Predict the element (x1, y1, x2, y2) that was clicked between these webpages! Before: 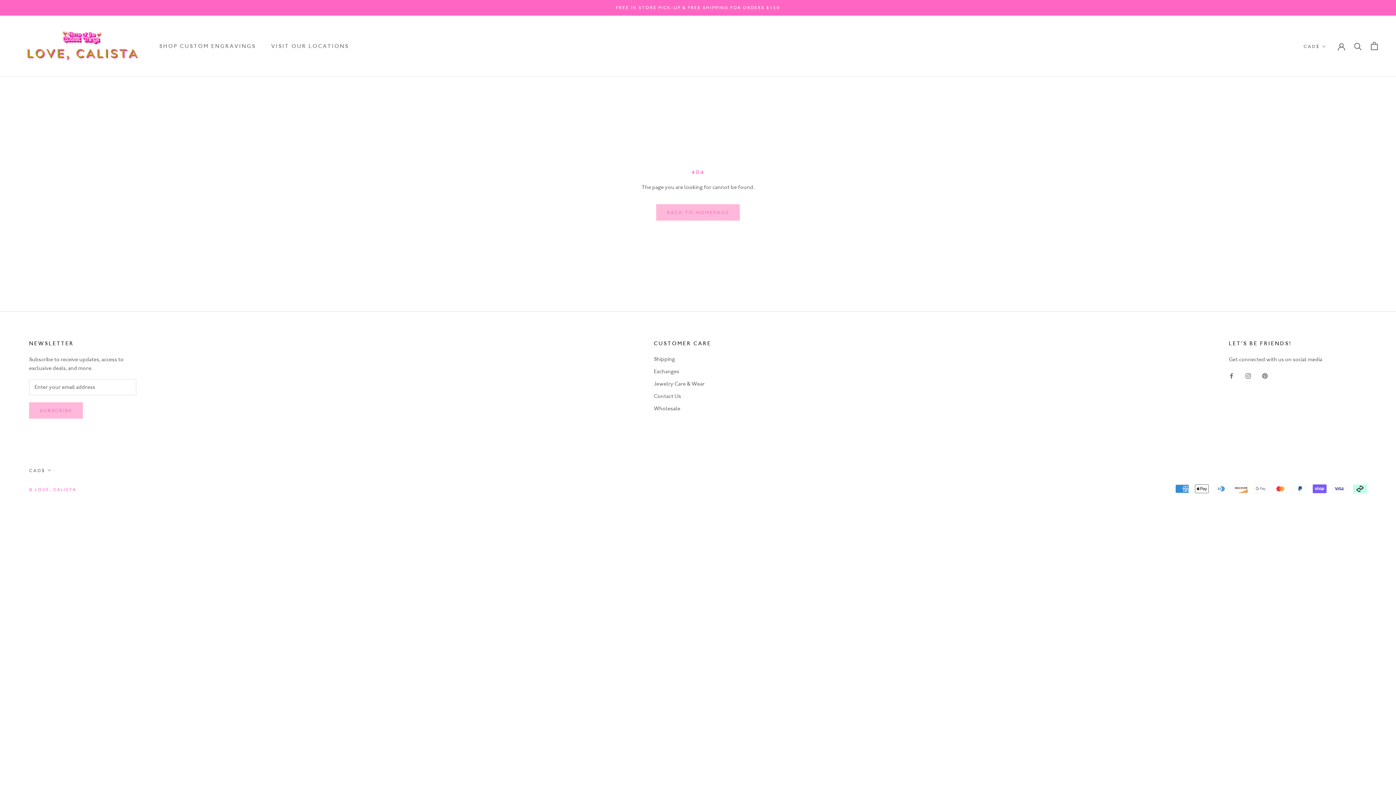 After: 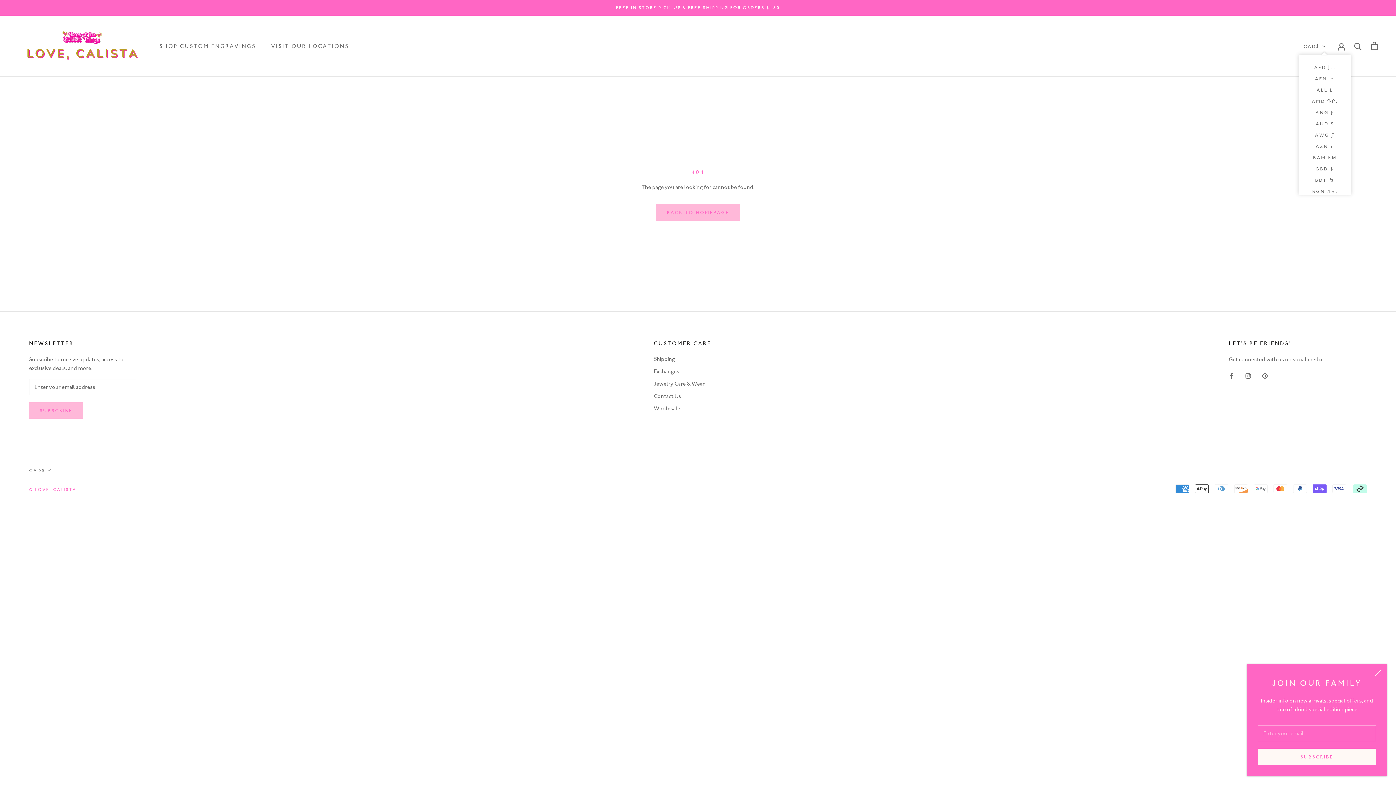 Action: bbox: (1303, 41, 1326, 51) label: CAD$